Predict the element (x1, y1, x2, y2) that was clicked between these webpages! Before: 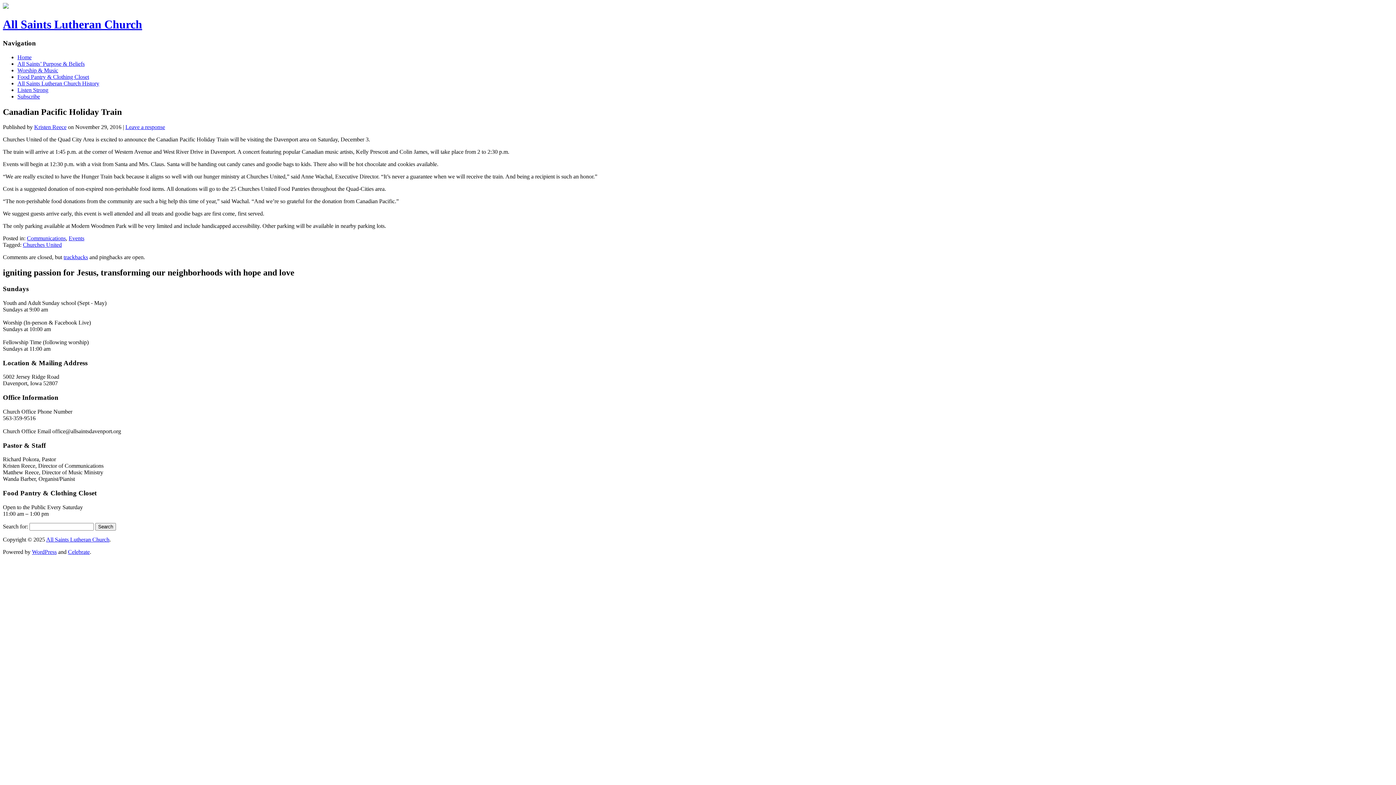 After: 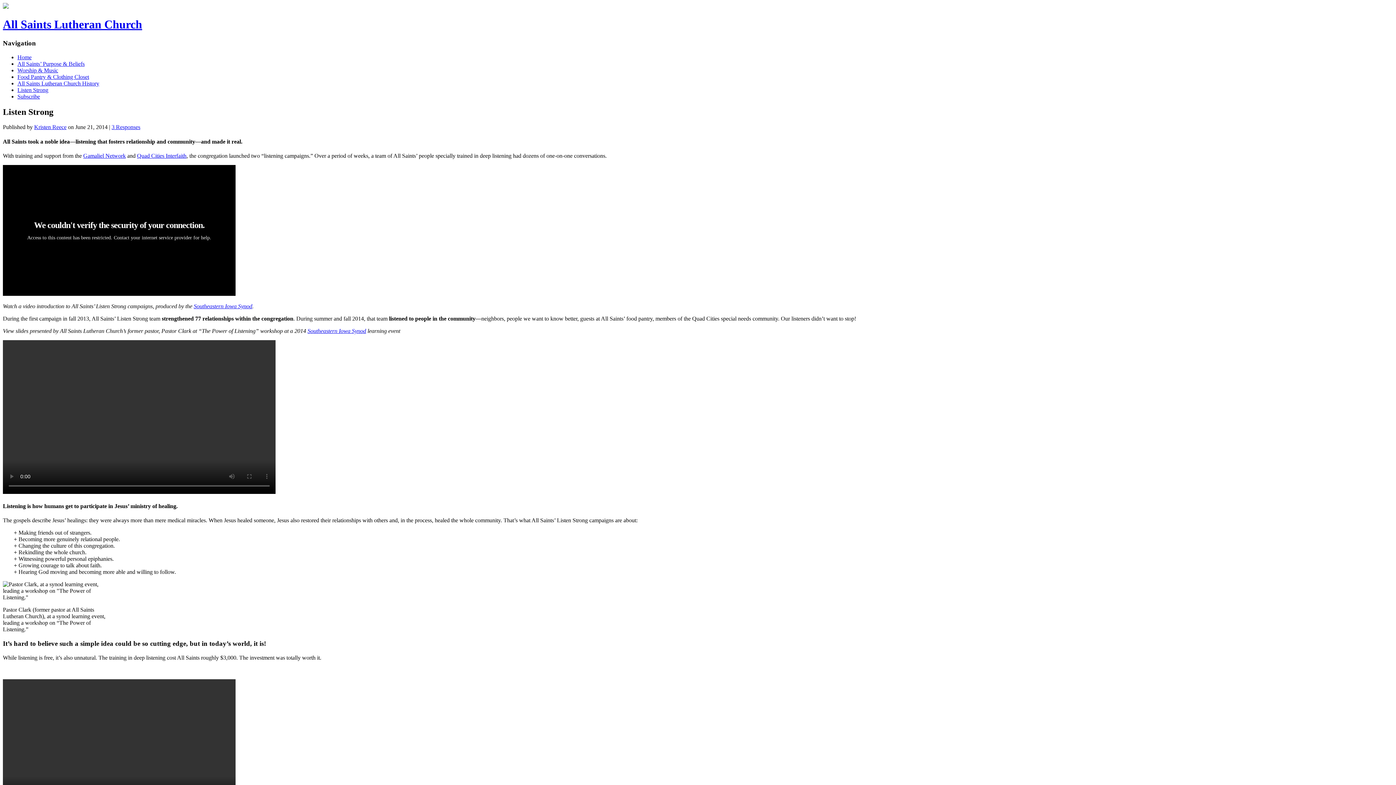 Action: label: Listen Strong bbox: (17, 86, 48, 92)